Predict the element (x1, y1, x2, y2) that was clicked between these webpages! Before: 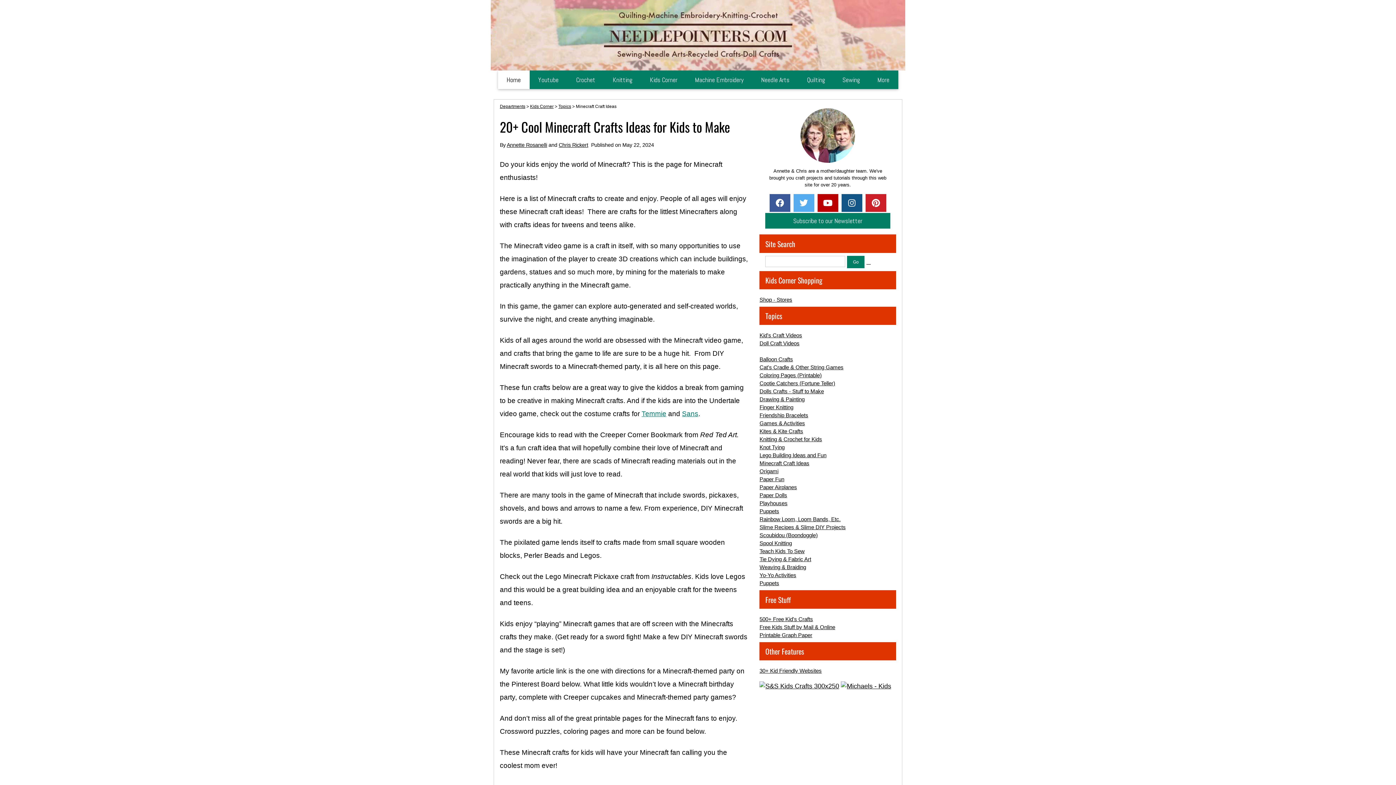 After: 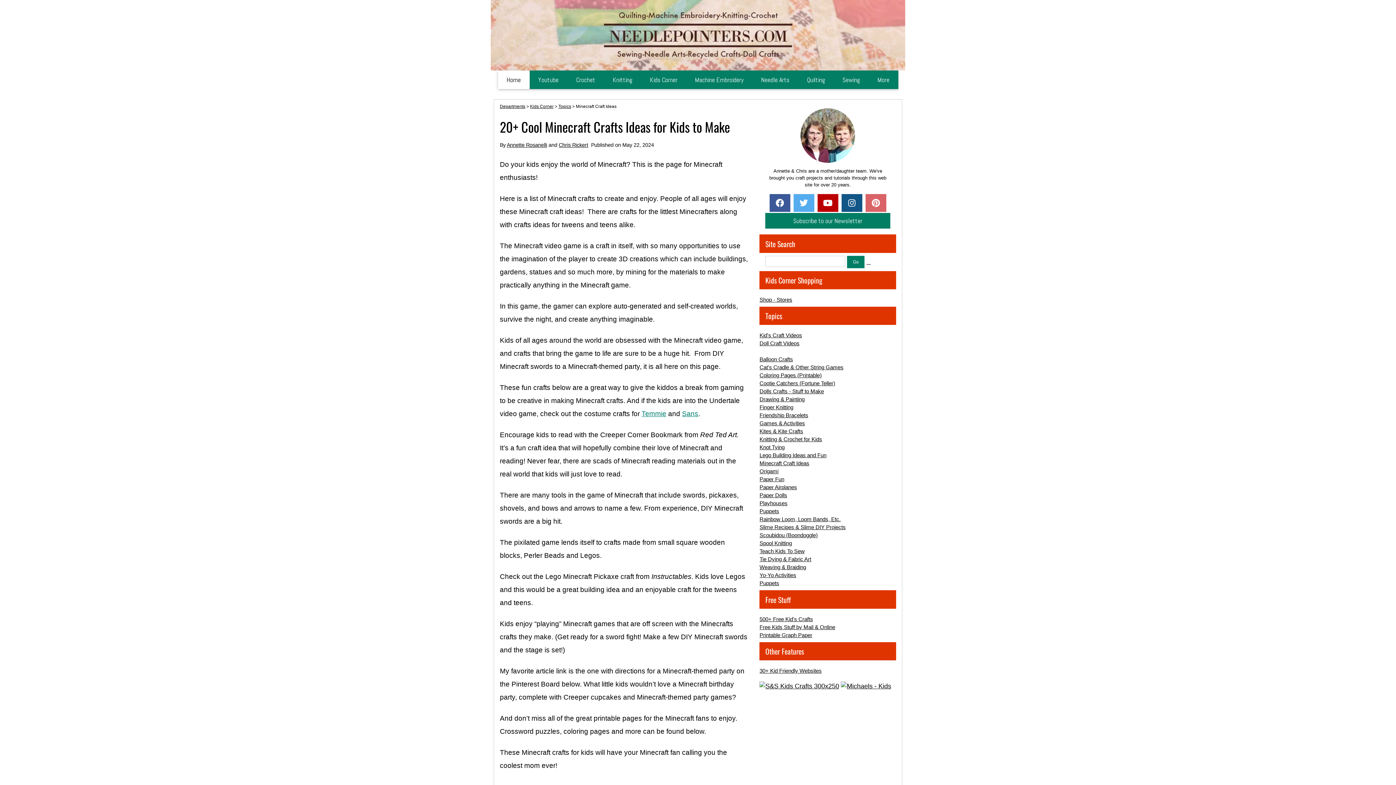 Action: label: Pinterest bbox: (865, 194, 886, 212)